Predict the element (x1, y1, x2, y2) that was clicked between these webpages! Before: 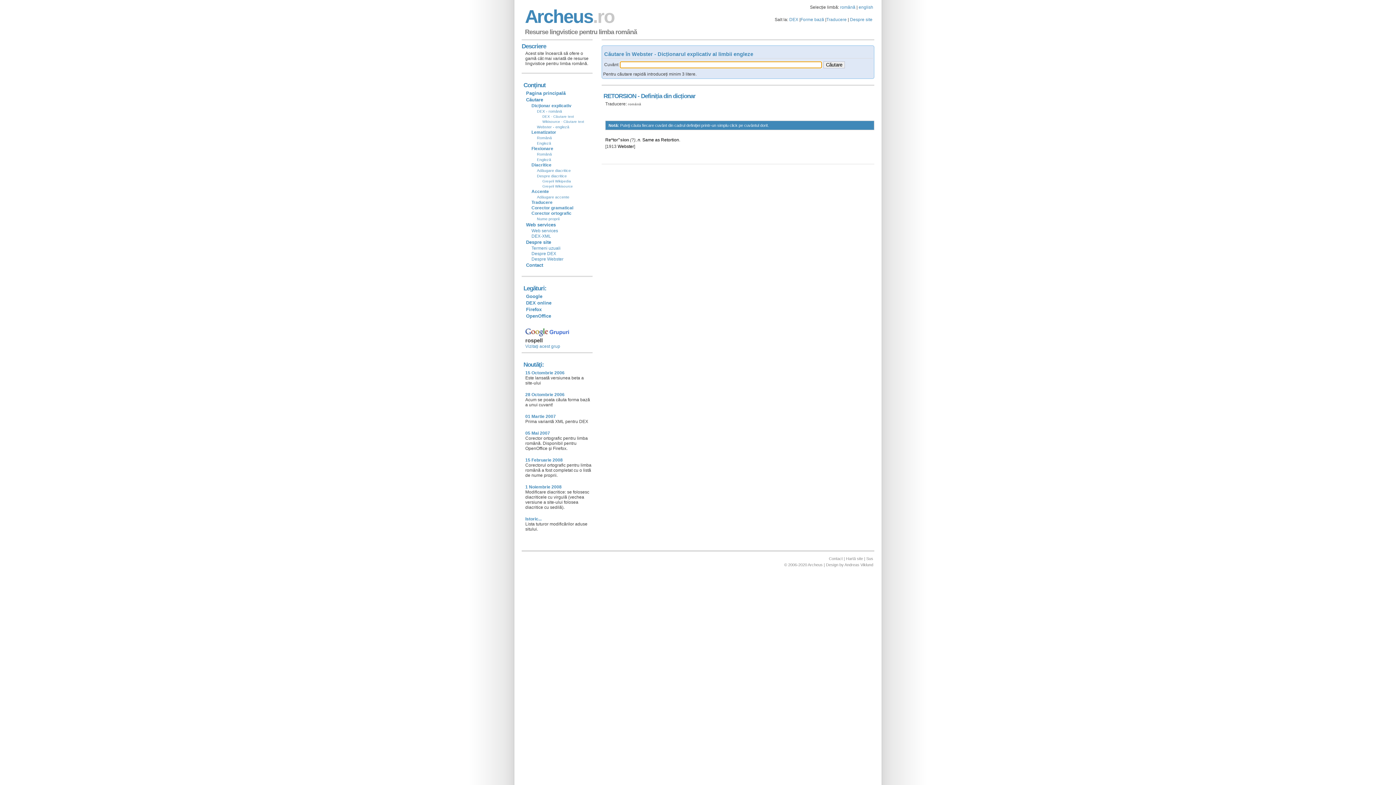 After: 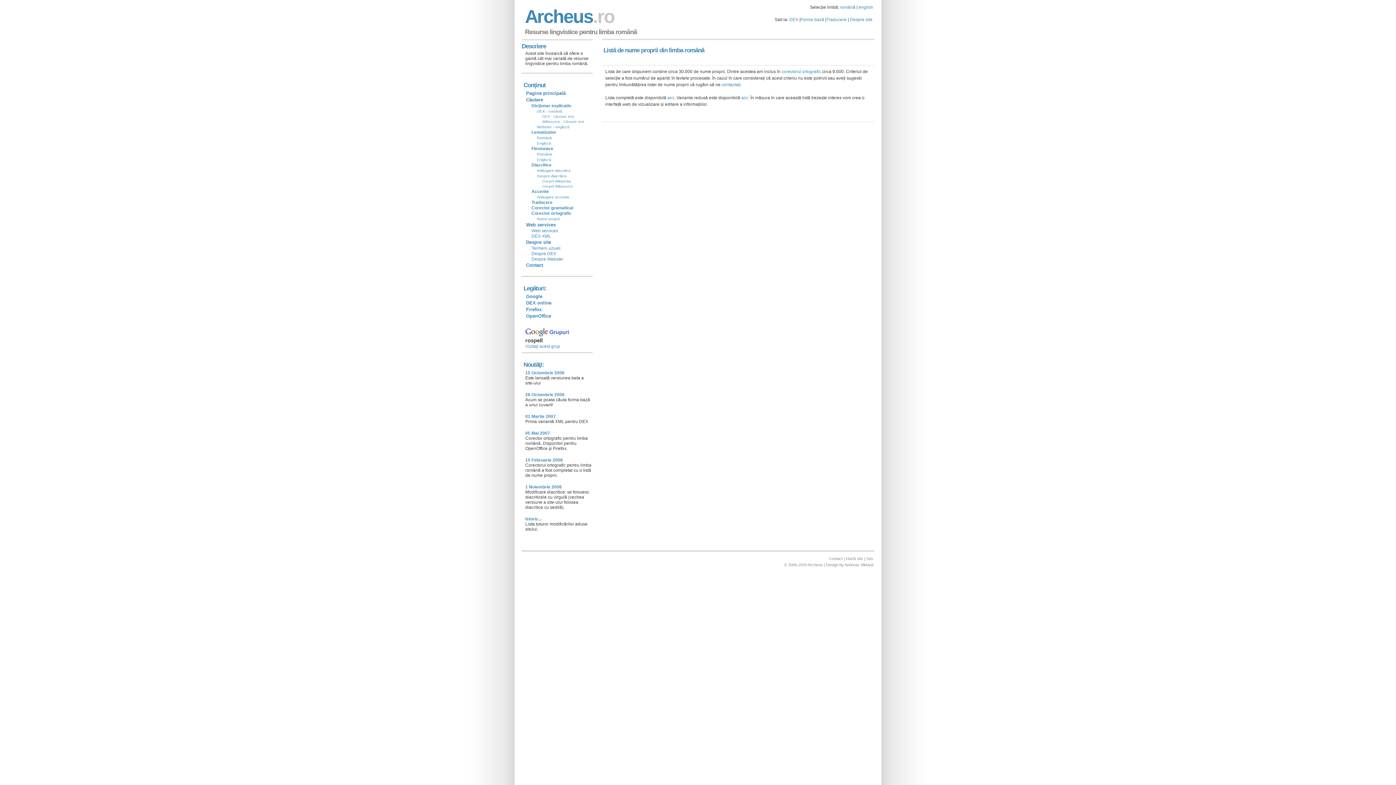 Action: label: Nume proprii bbox: (536, 216, 560, 221)